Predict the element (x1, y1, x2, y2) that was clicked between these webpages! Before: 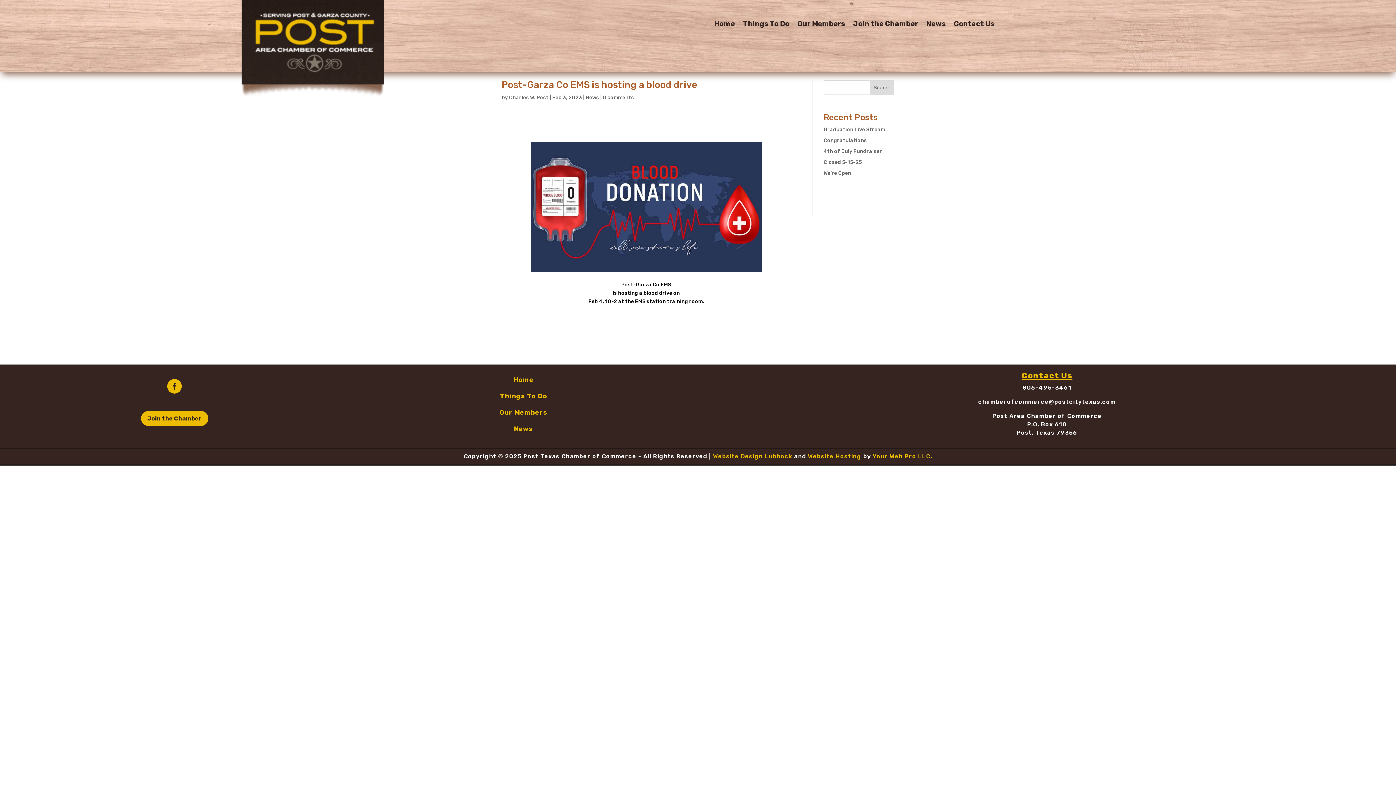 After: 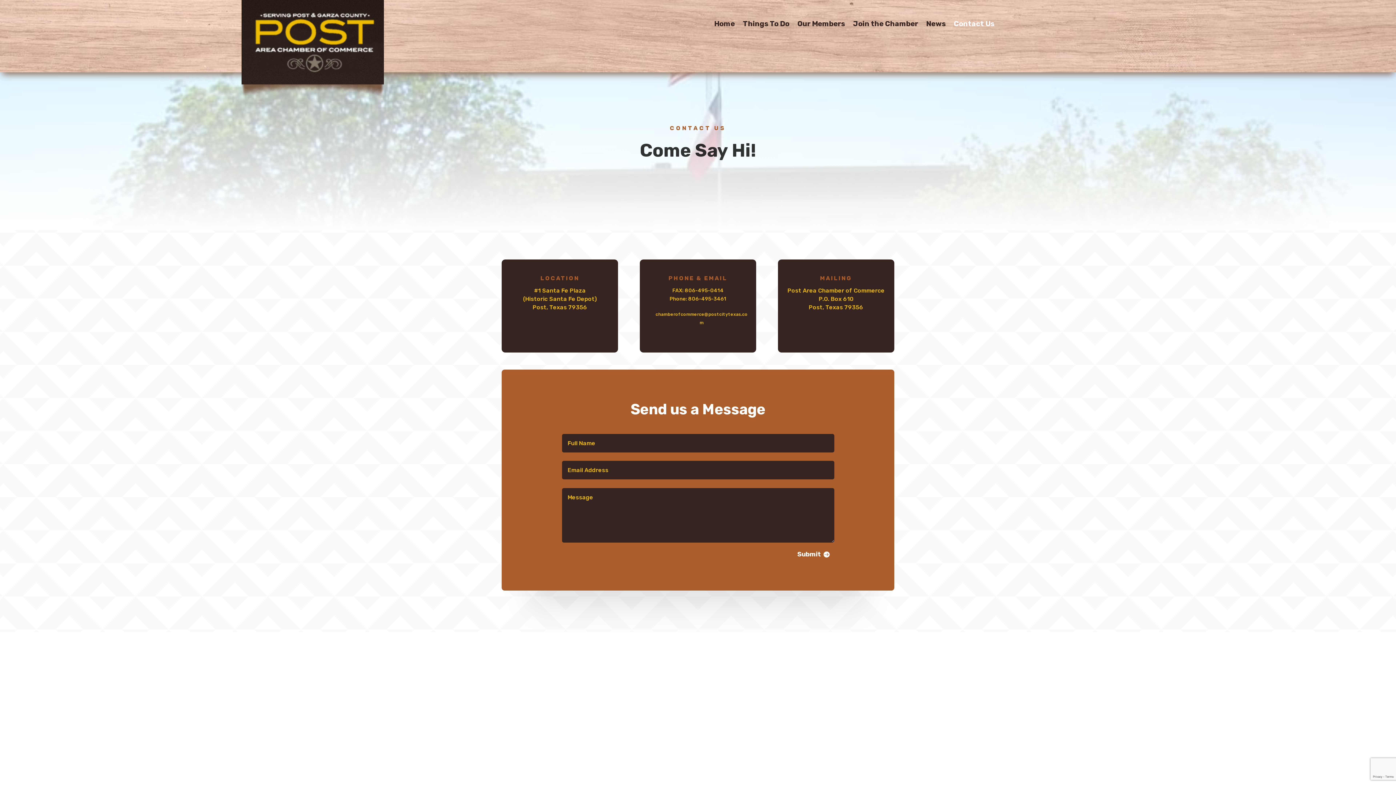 Action: bbox: (1021, 371, 1072, 380) label: Contact Us